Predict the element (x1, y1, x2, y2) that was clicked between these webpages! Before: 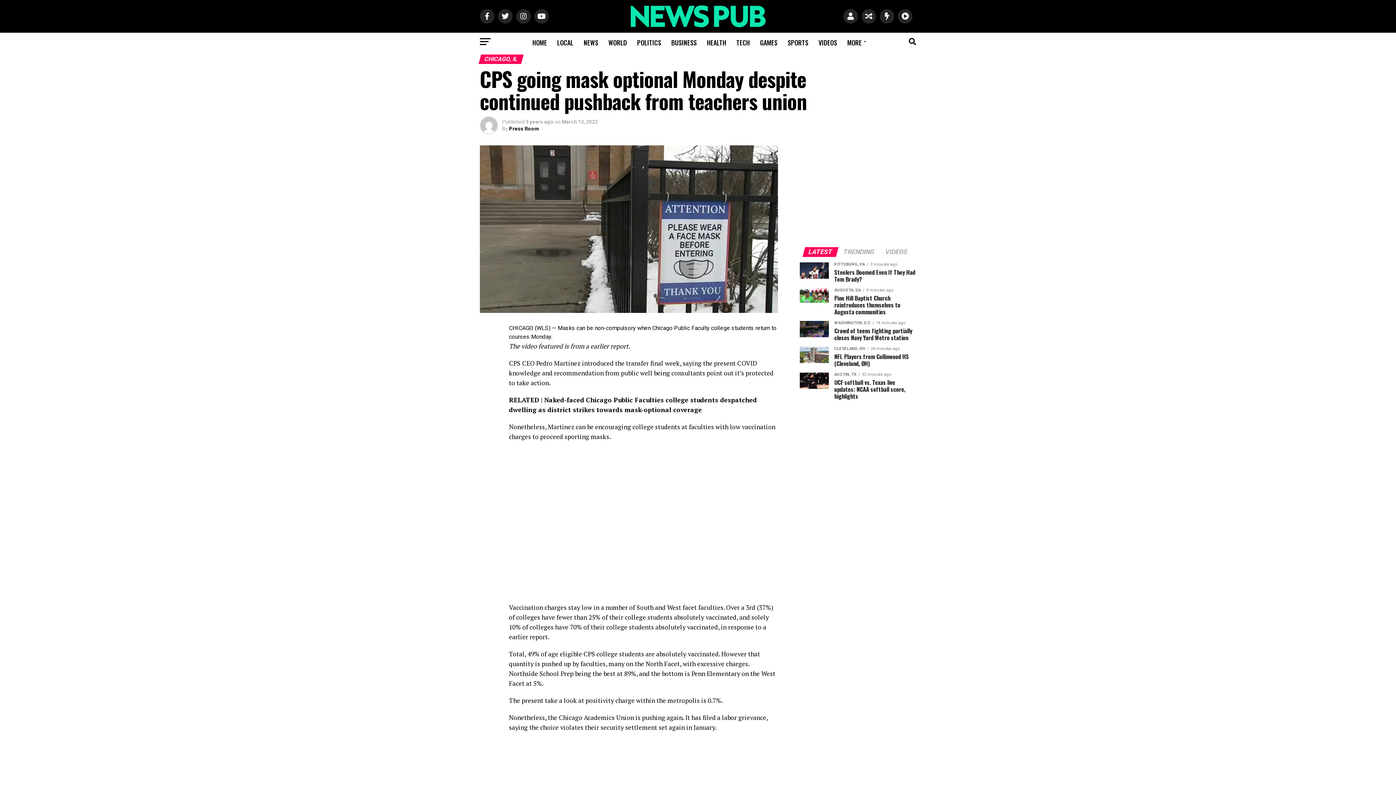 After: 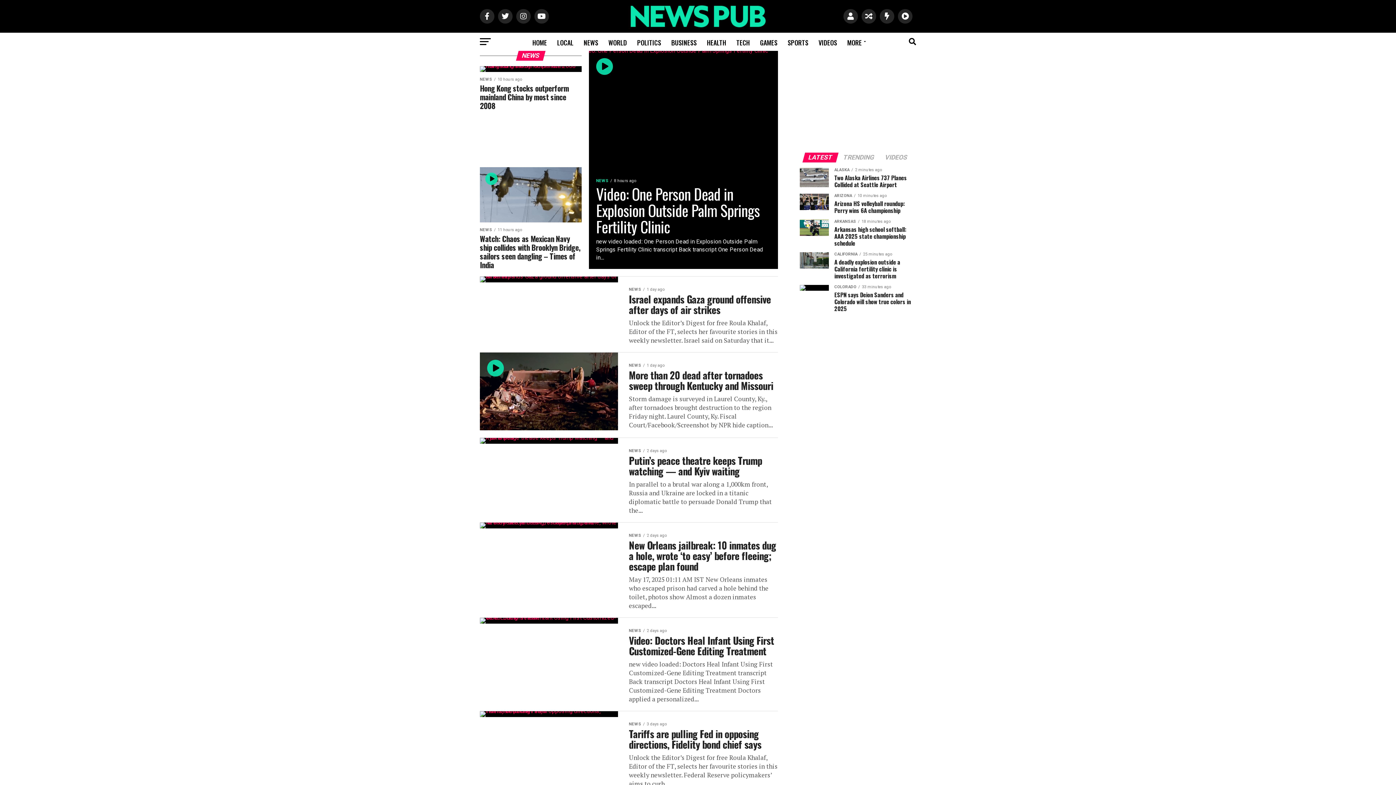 Action: bbox: (579, 32, 602, 52) label: NEWS